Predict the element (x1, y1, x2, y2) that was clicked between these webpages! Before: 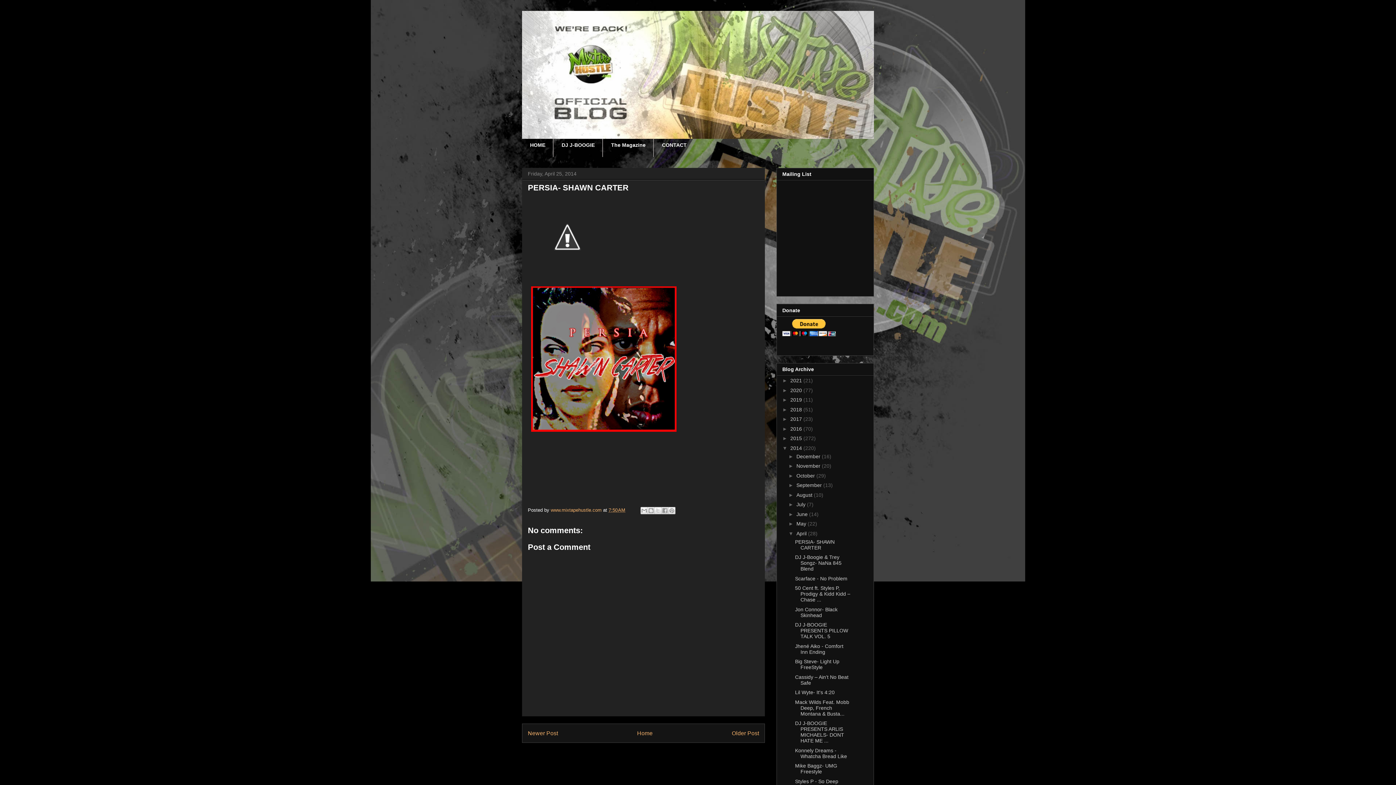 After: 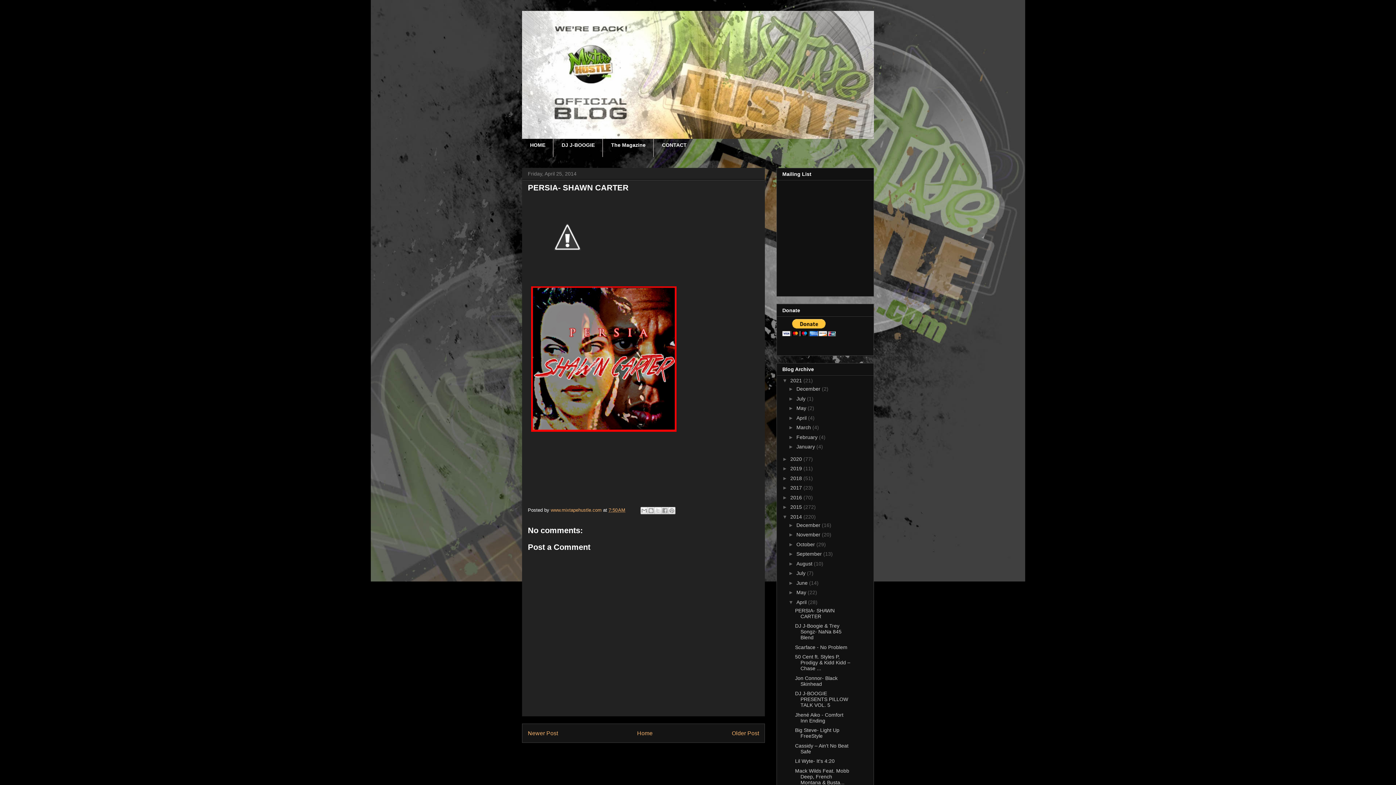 Action: label: ►   bbox: (782, 377, 790, 383)